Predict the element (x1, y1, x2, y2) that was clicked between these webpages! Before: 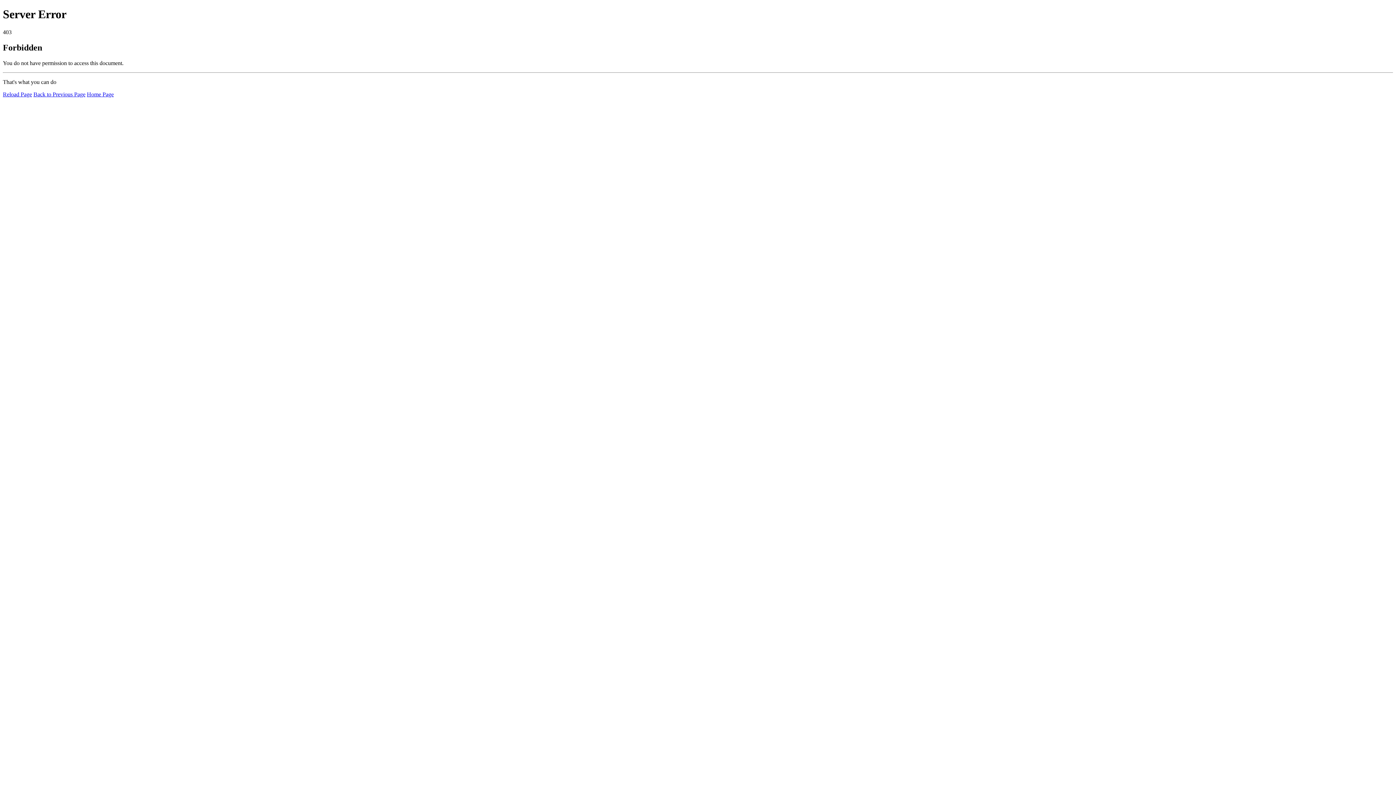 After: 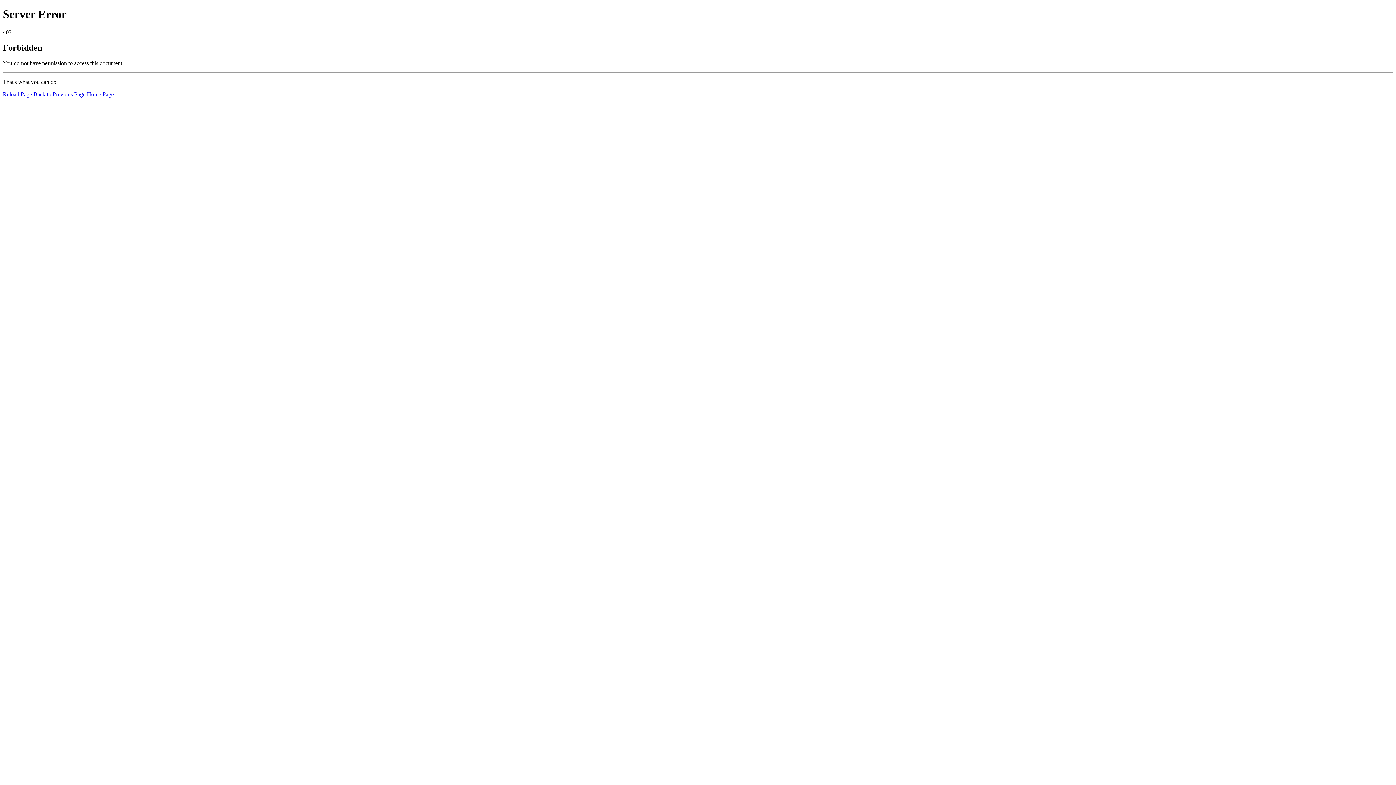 Action: bbox: (2, 91, 32, 97) label: Reload Page